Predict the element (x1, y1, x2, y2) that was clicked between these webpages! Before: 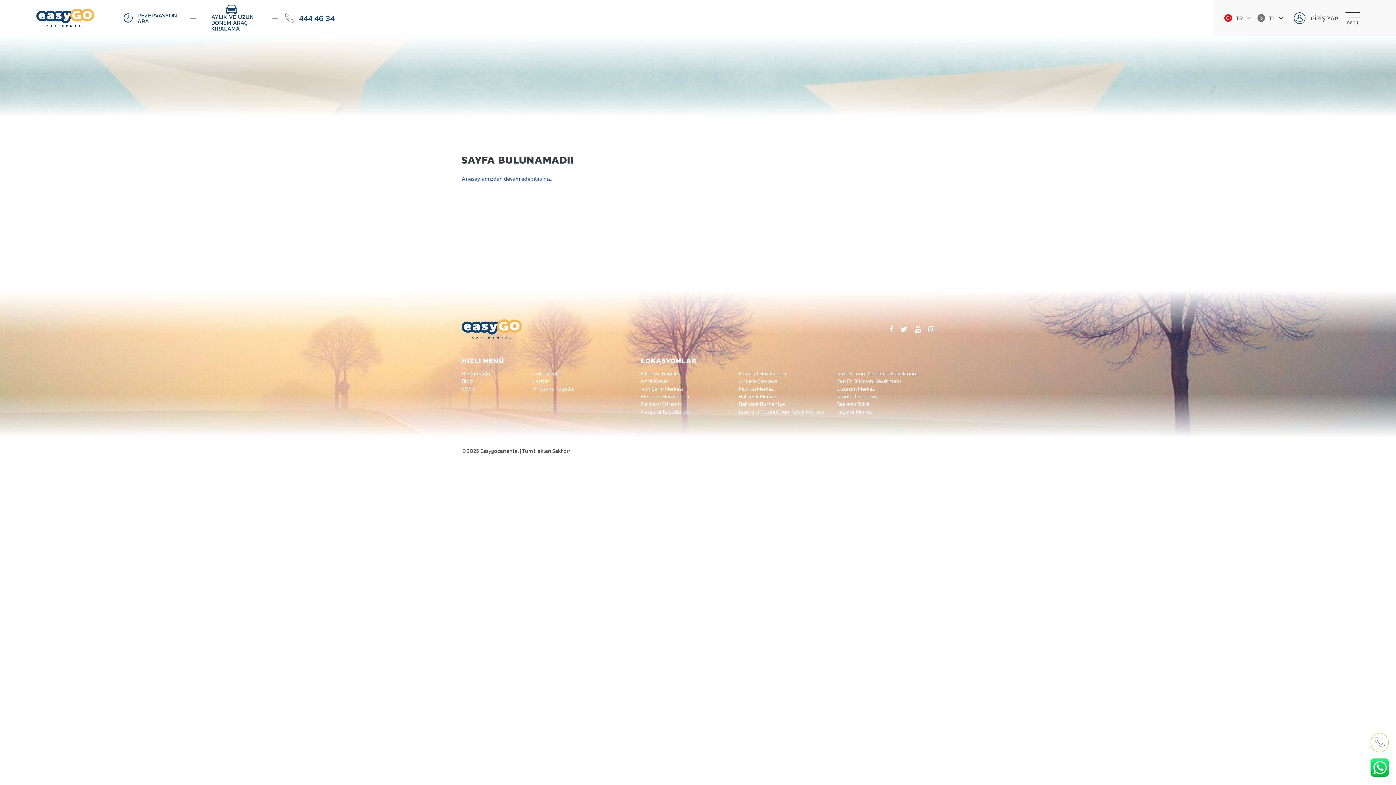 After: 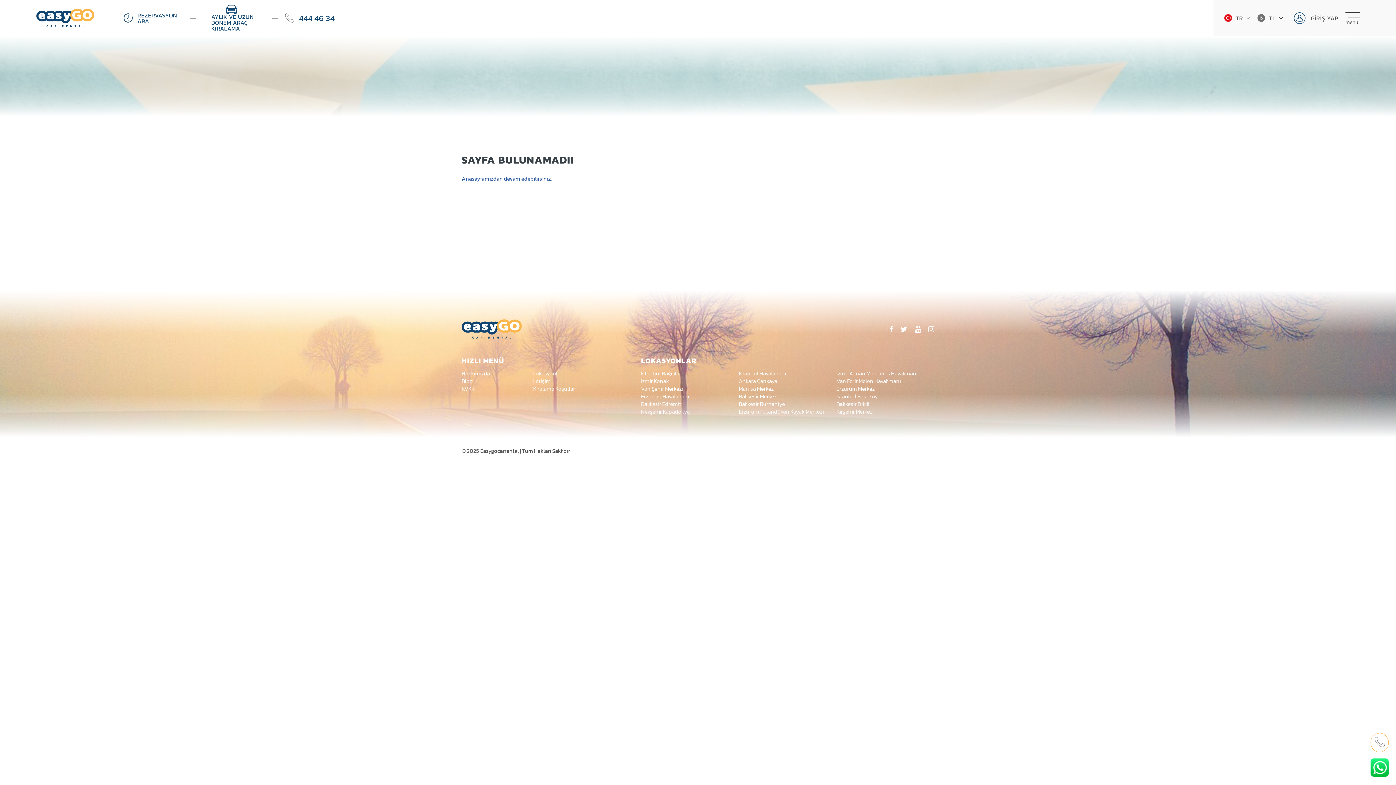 Action: bbox: (900, 325, 907, 332)